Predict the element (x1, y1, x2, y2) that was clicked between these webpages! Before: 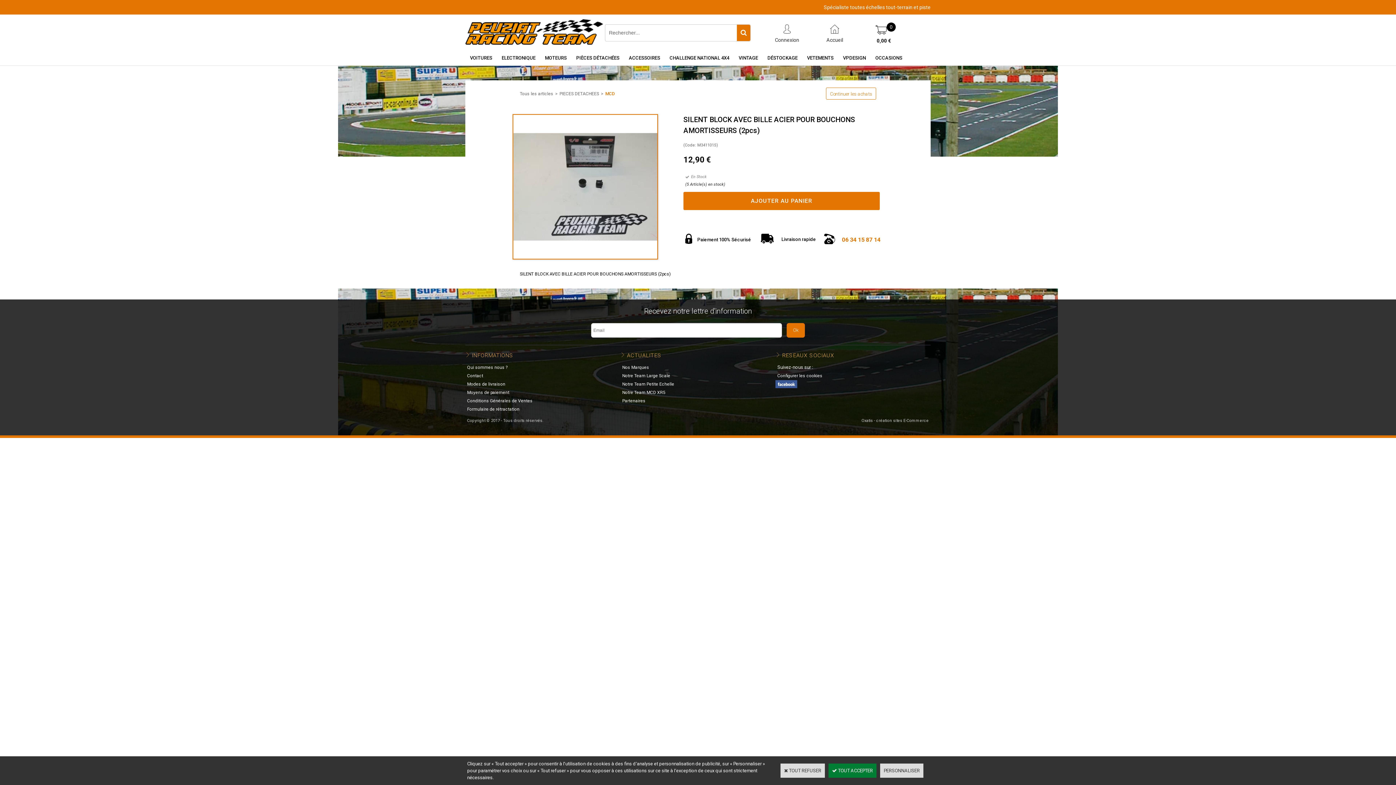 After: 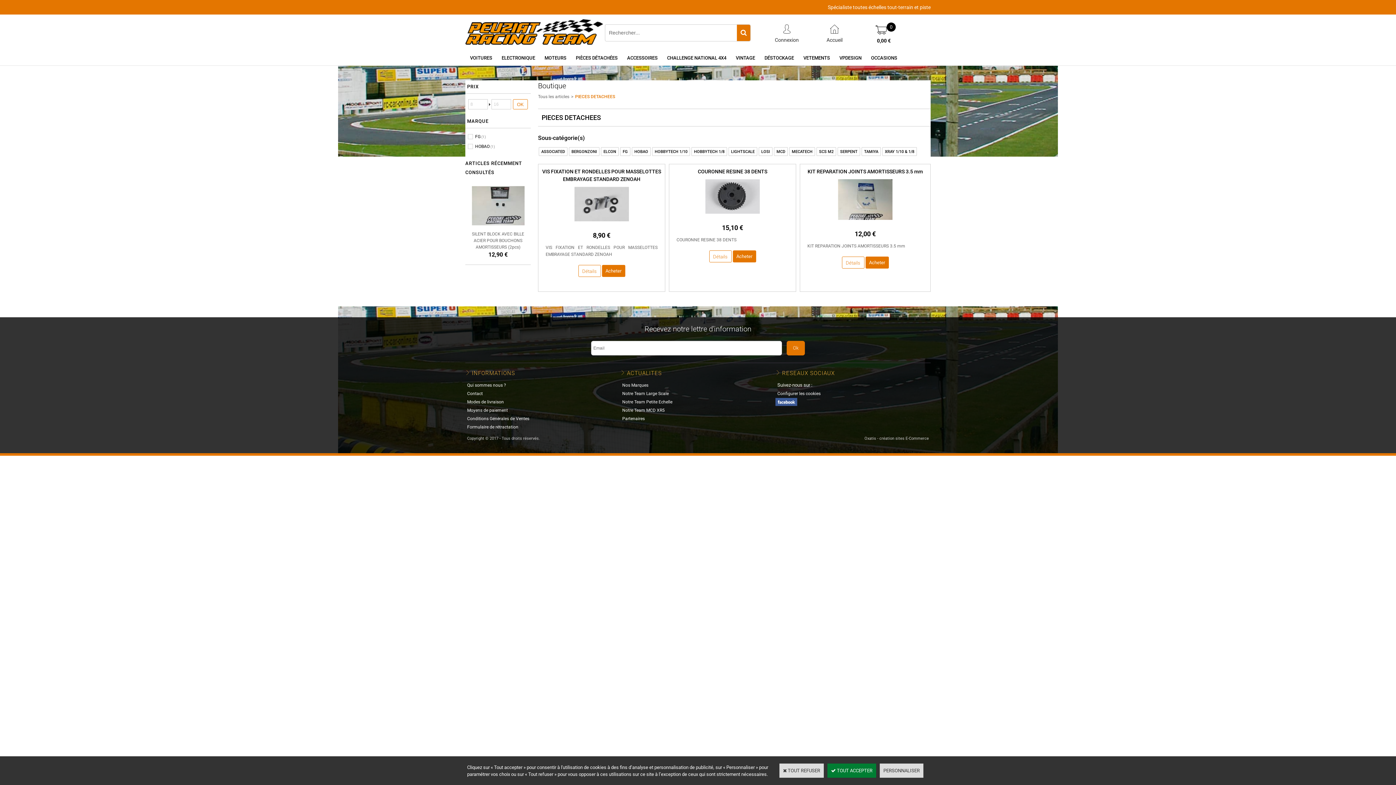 Action: bbox: (571, 50, 624, 65) label: PIÈCES DÉTACHÉES